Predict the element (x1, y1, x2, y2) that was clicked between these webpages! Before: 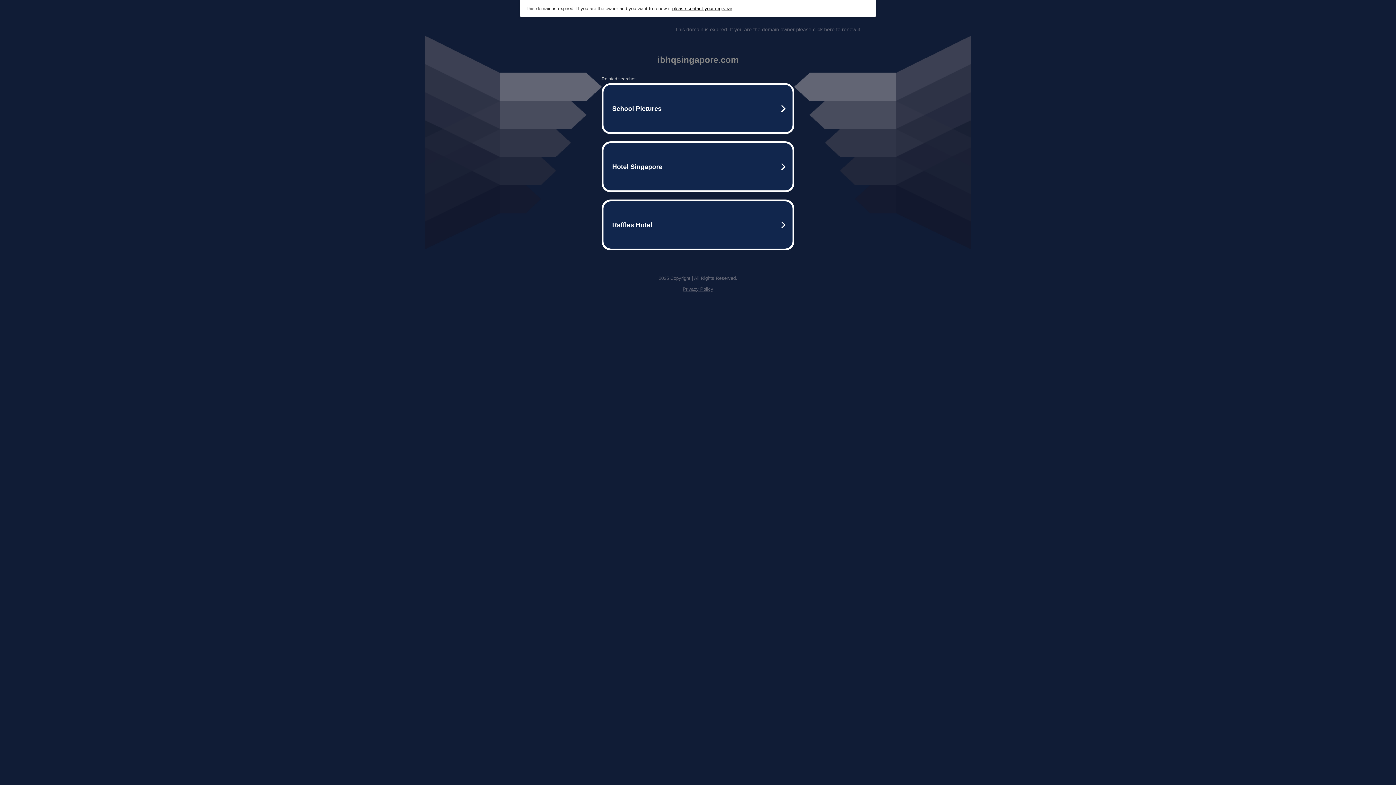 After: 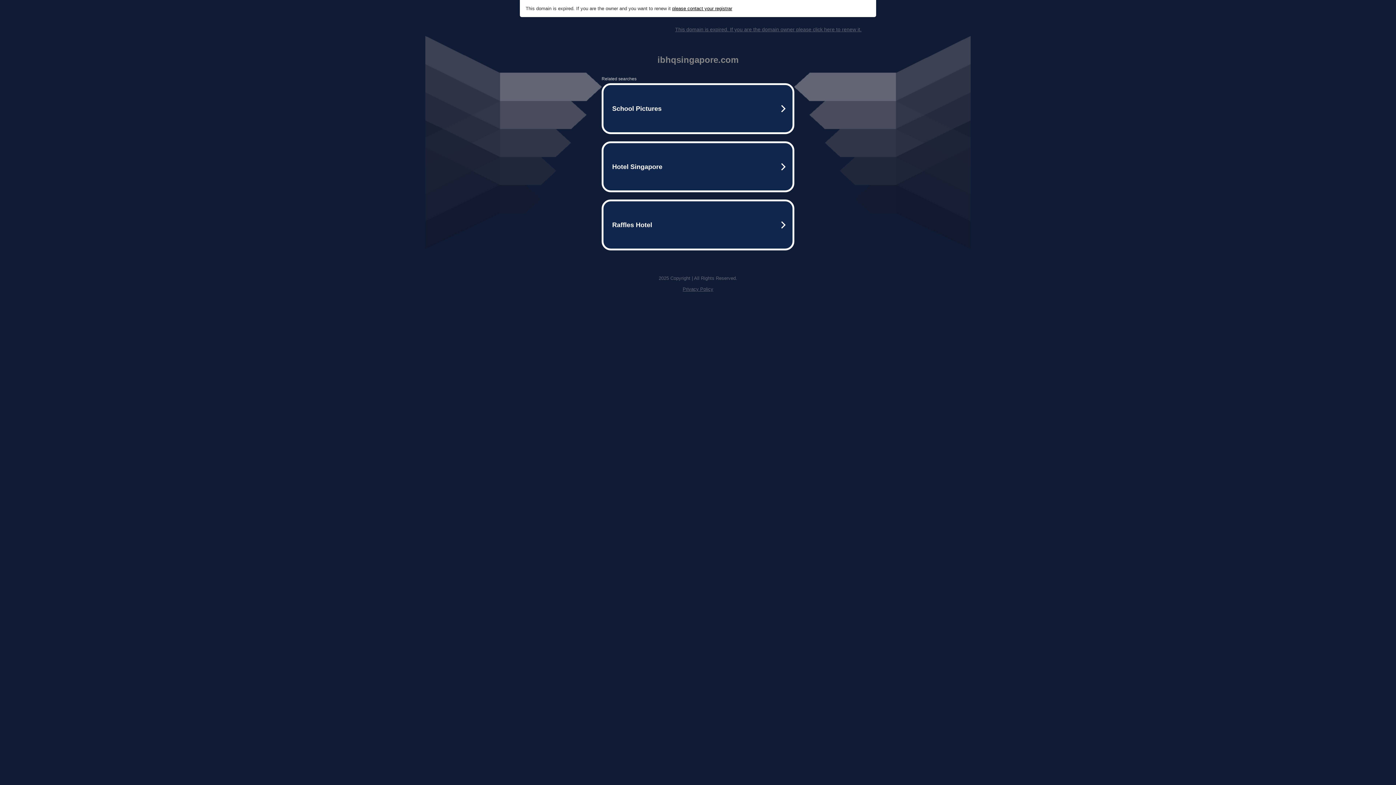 Action: bbox: (672, 5, 732, 11) label: please contact your registrar